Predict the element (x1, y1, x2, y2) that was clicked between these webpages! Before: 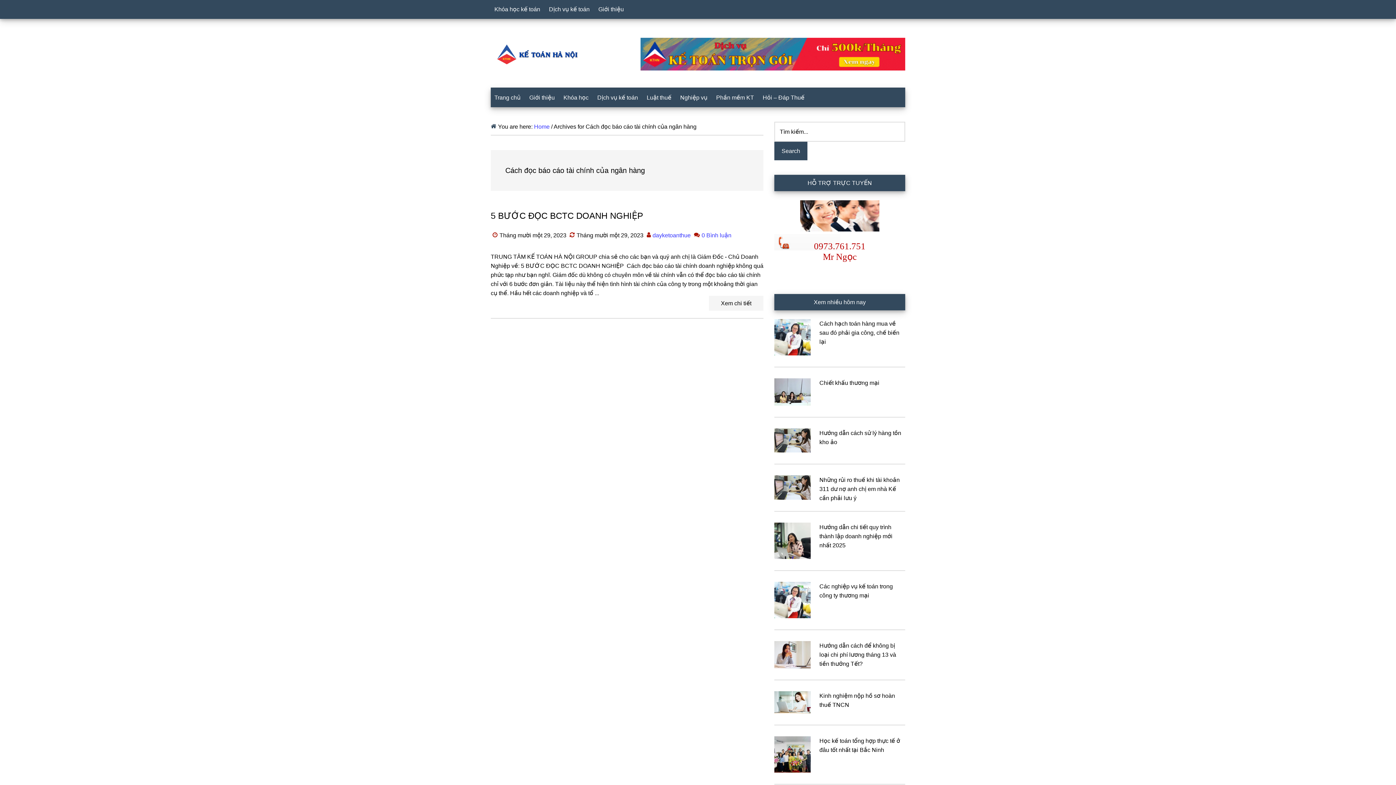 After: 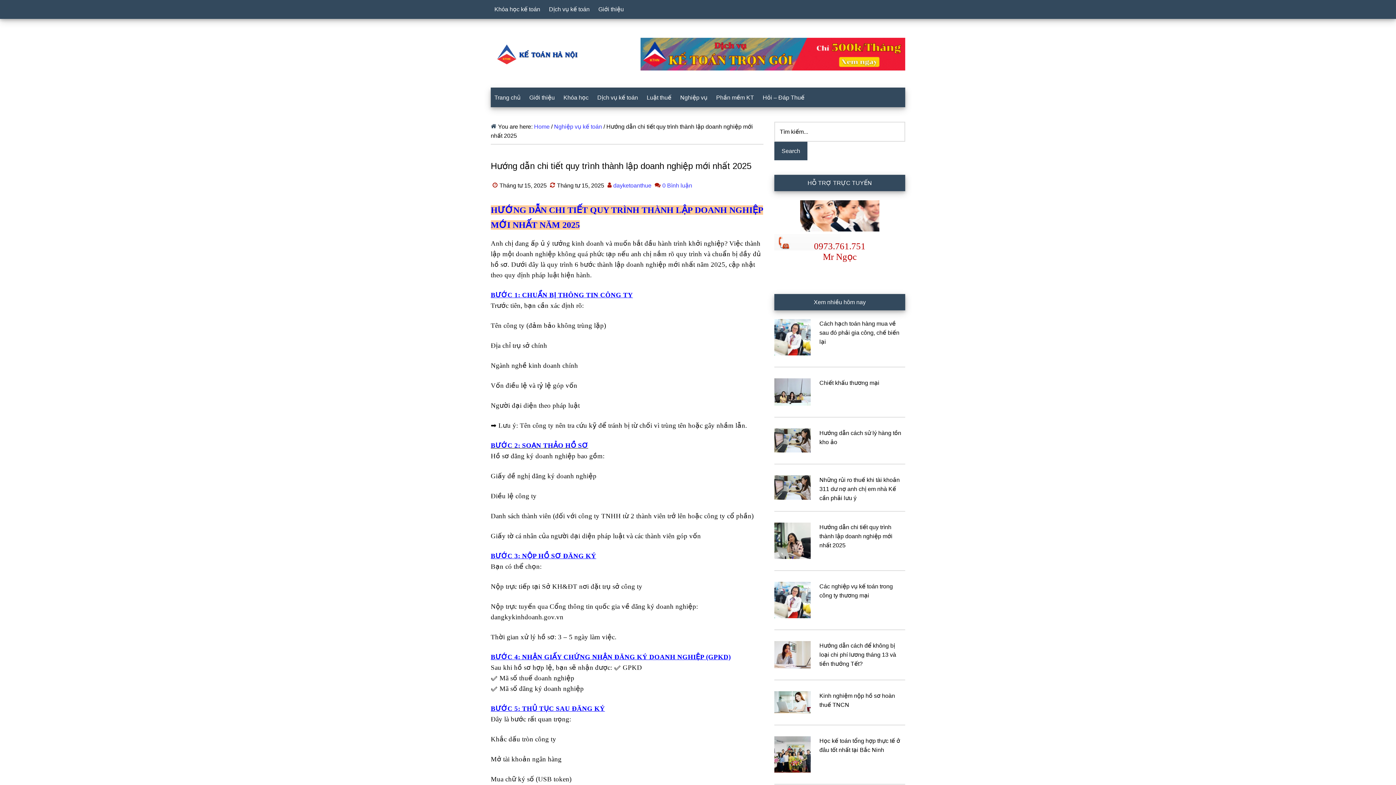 Action: bbox: (774, 522, 810, 561)